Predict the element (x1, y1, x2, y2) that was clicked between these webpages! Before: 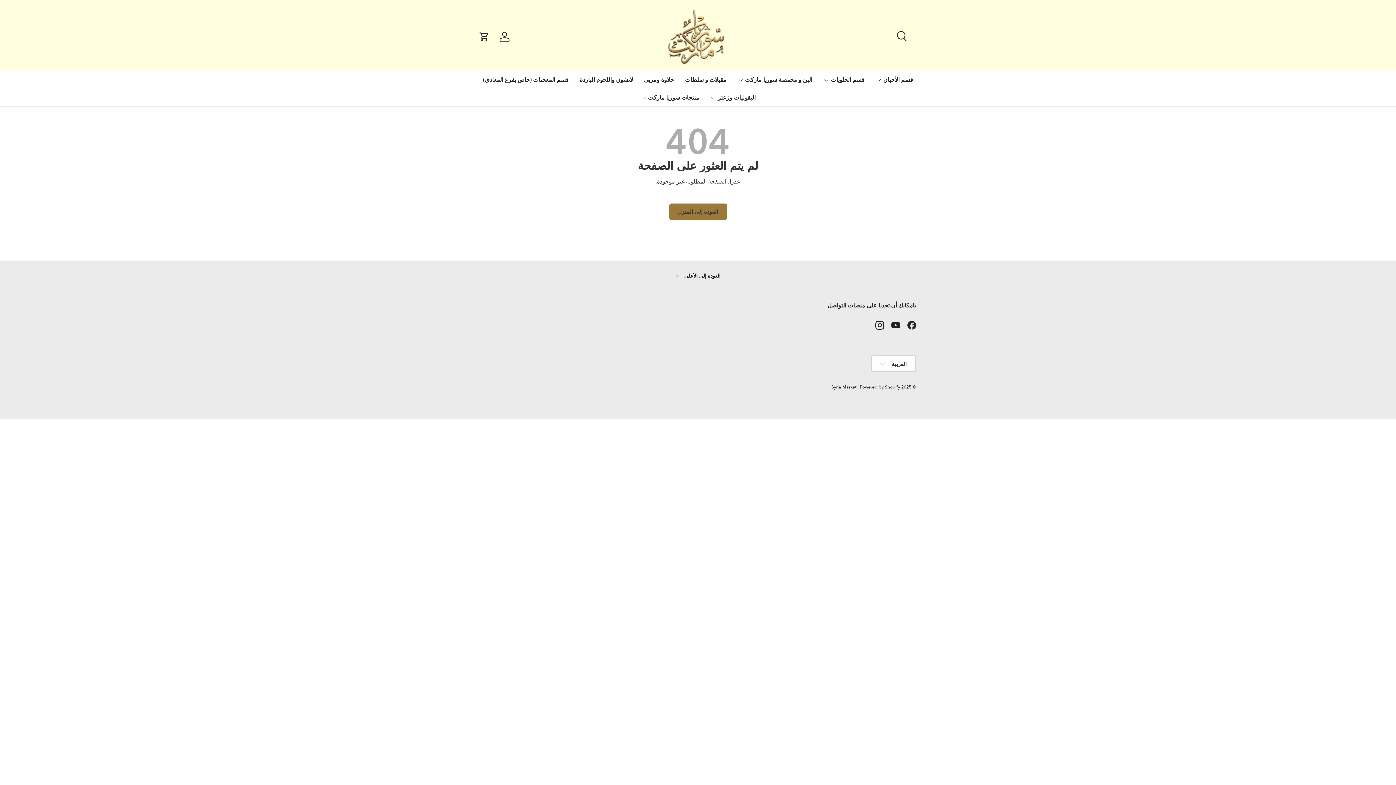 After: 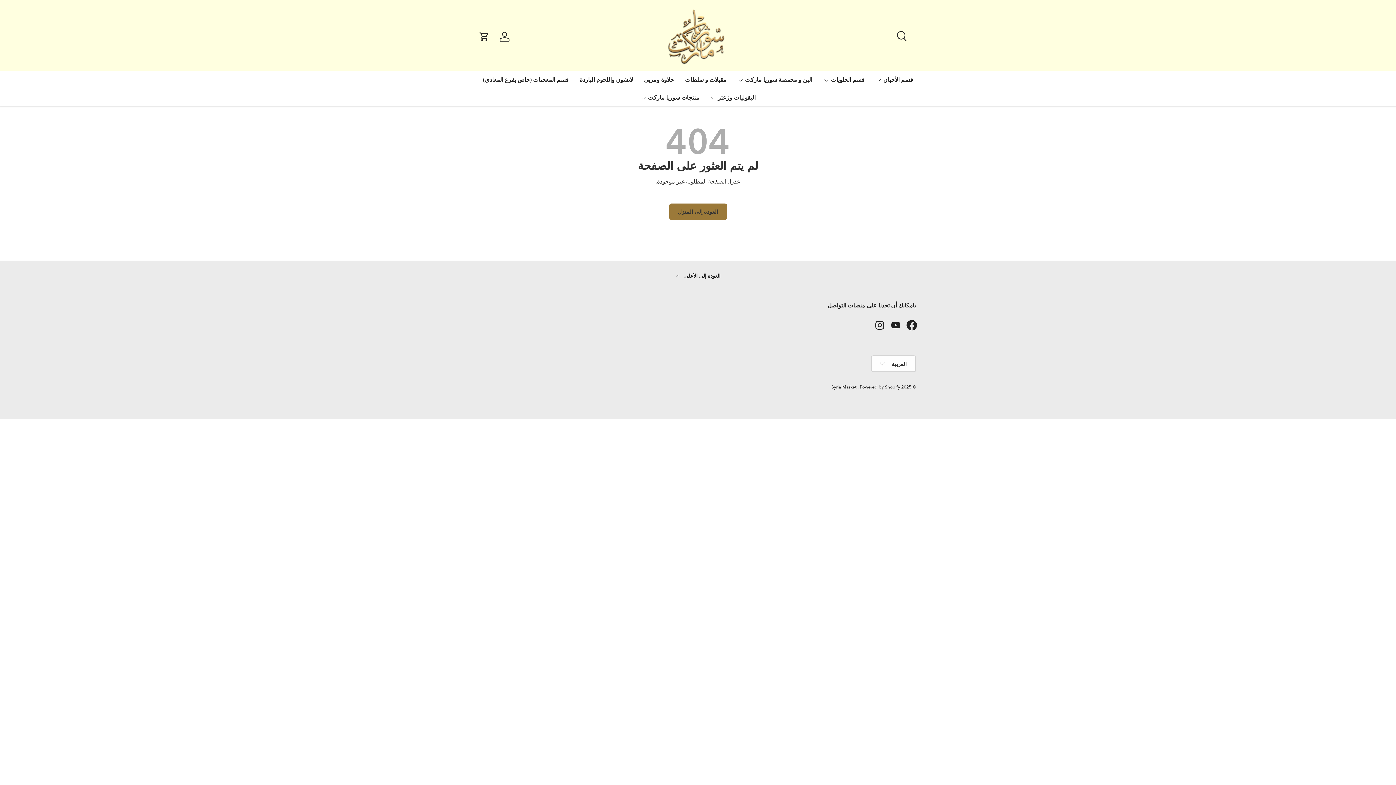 Action: label: Facebook bbox: (904, 317, 920, 333)